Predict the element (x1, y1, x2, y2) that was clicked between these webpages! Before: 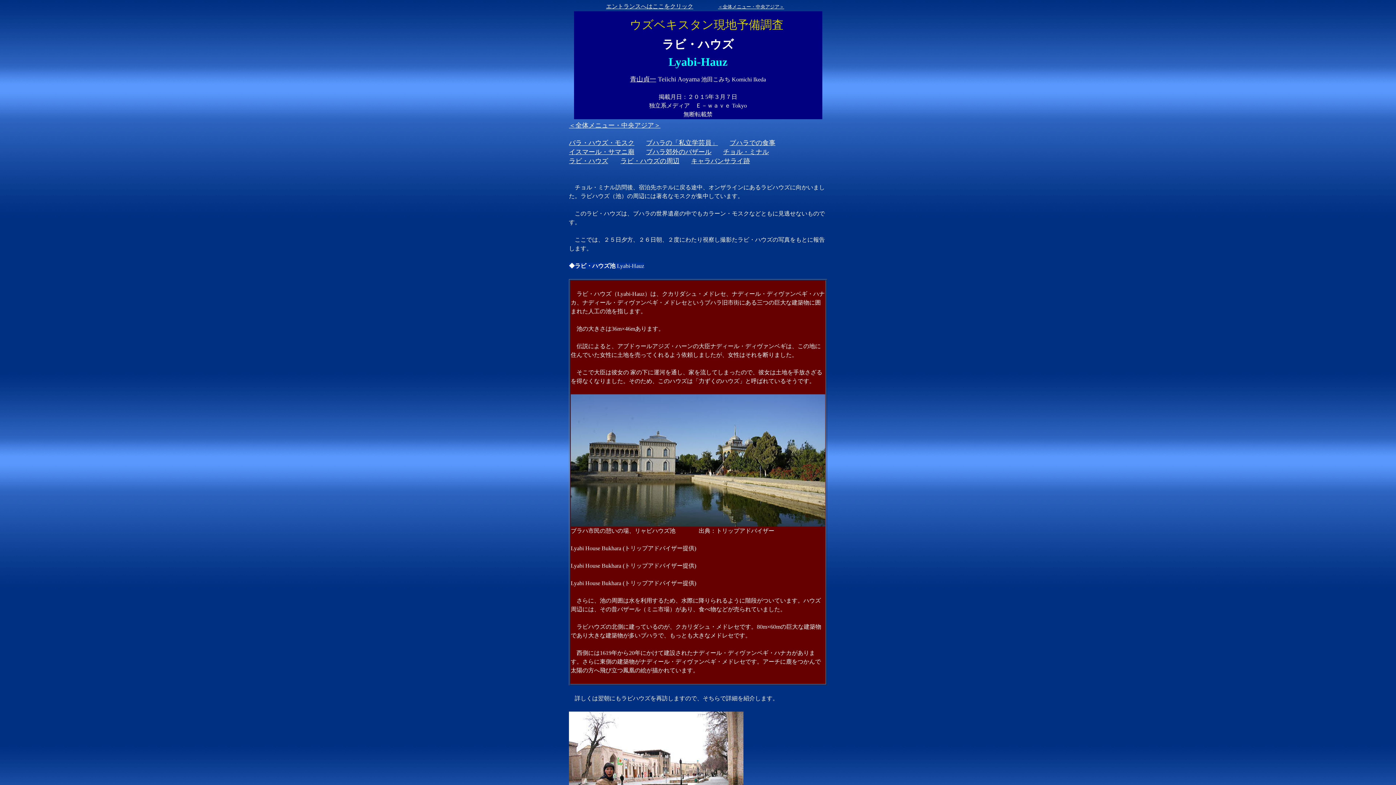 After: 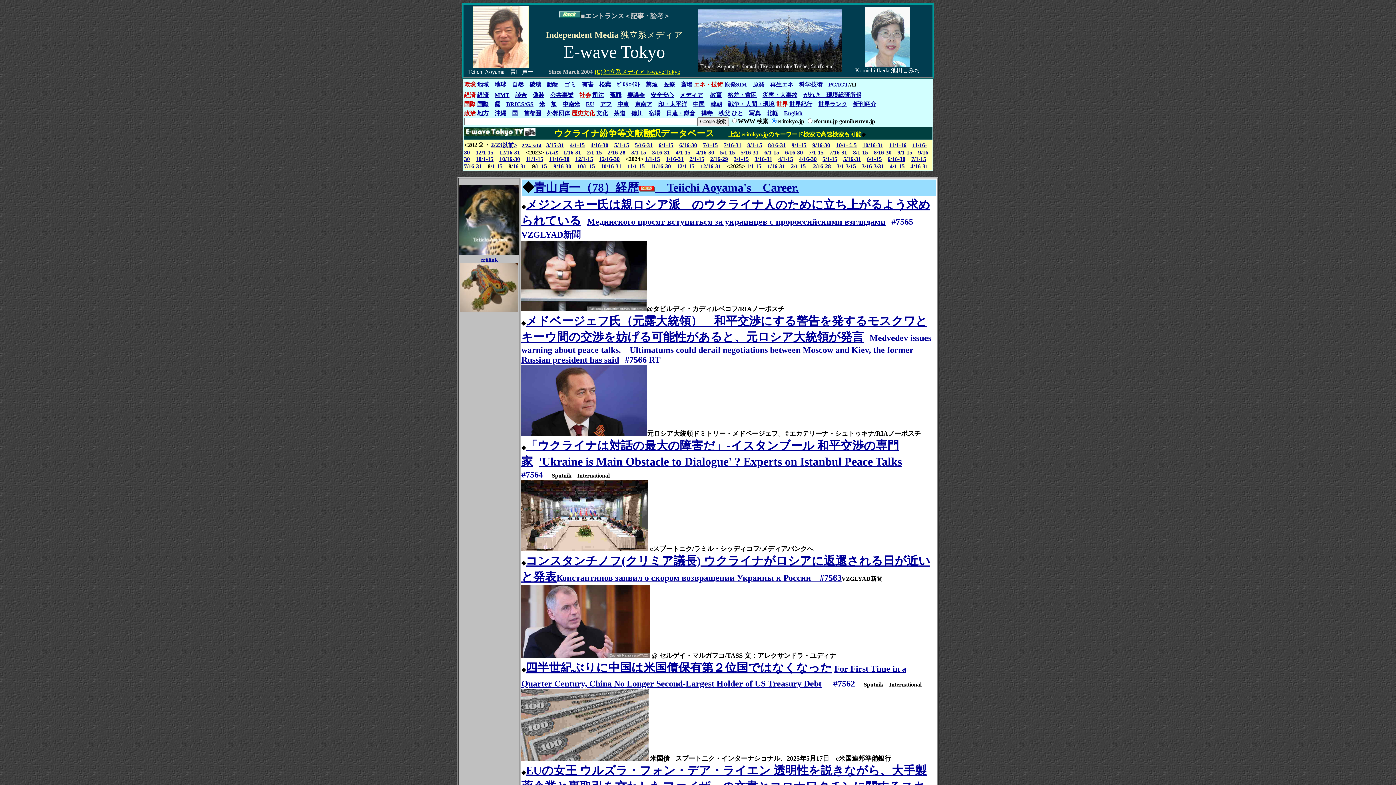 Action: label: エントランスへはここをクリック bbox: (606, 3, 693, 9)